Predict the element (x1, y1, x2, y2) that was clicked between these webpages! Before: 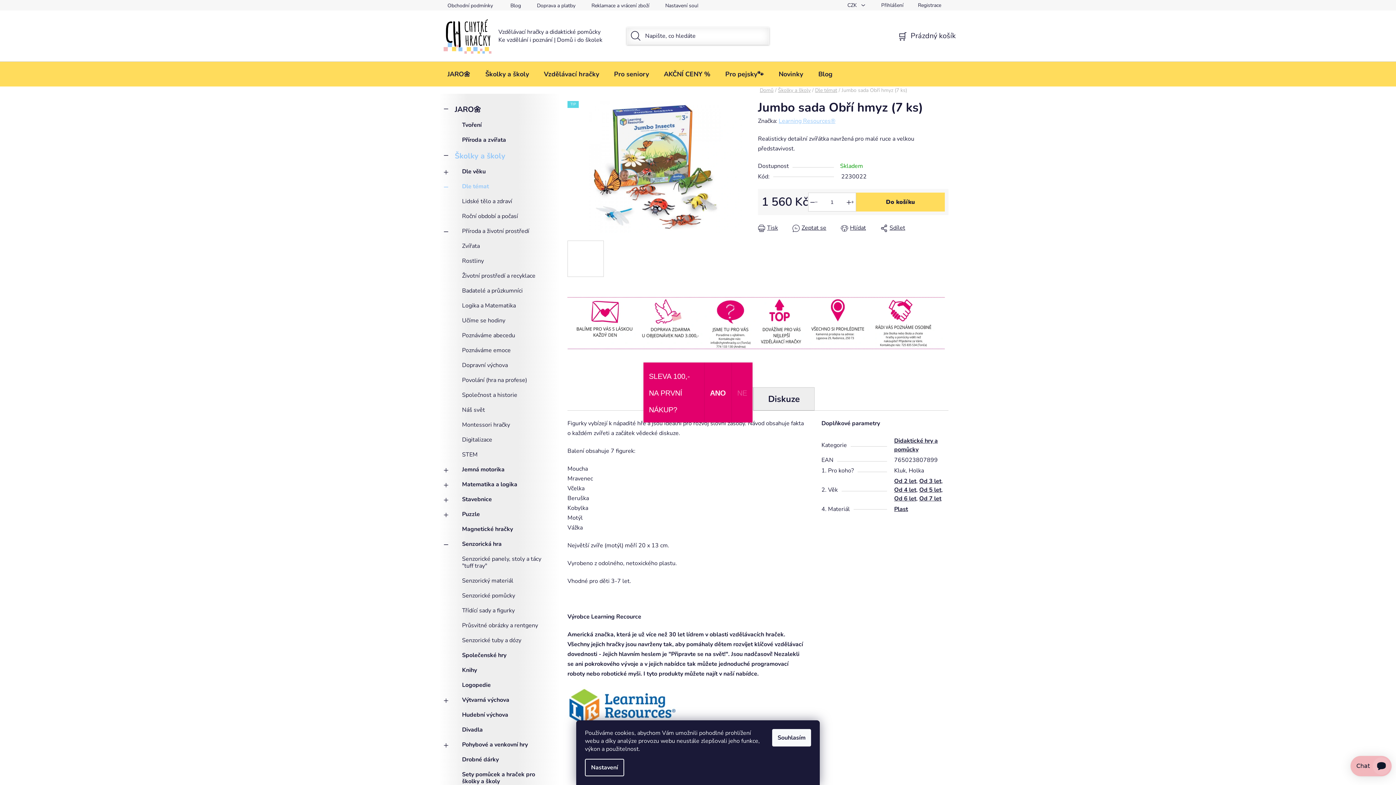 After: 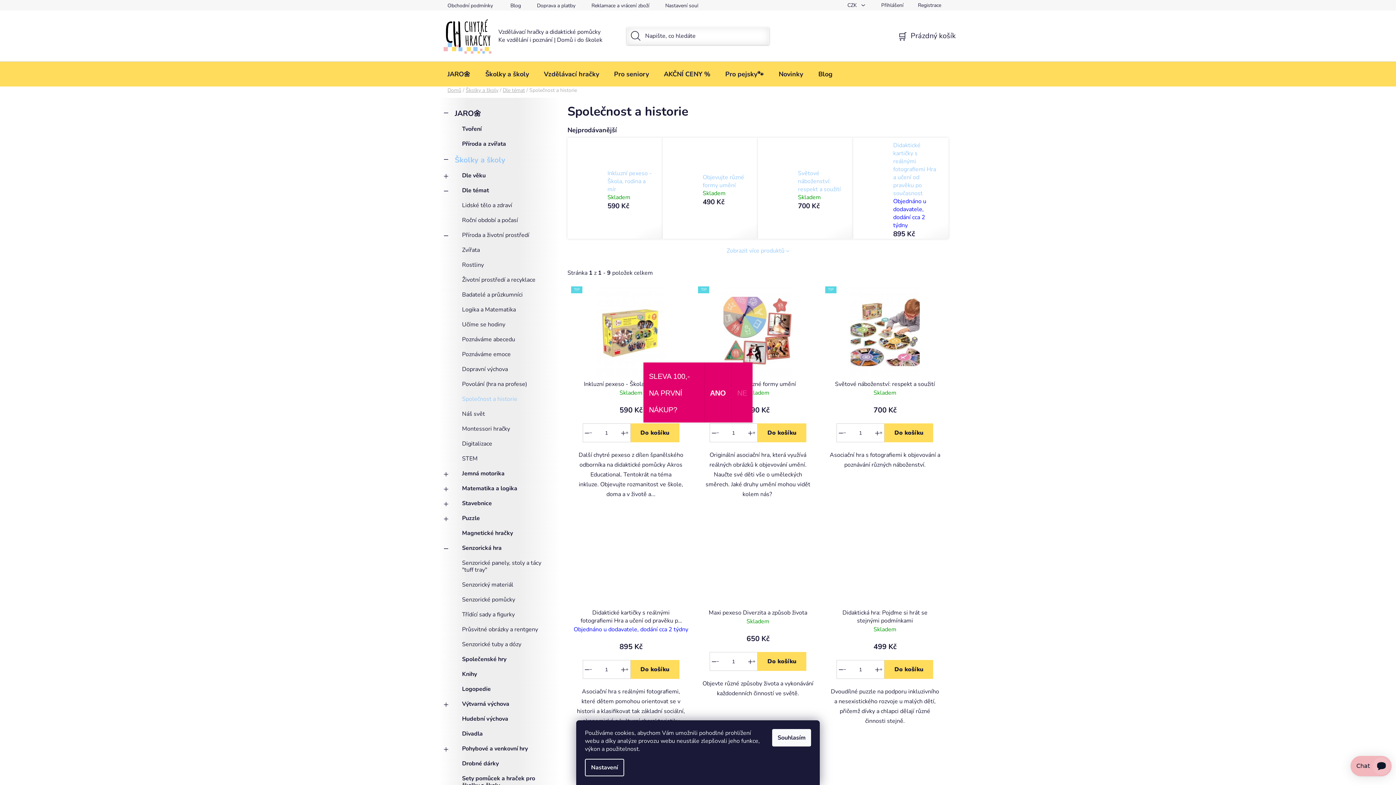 Action: label: Společnost a historie bbox: (444, 388, 553, 402)